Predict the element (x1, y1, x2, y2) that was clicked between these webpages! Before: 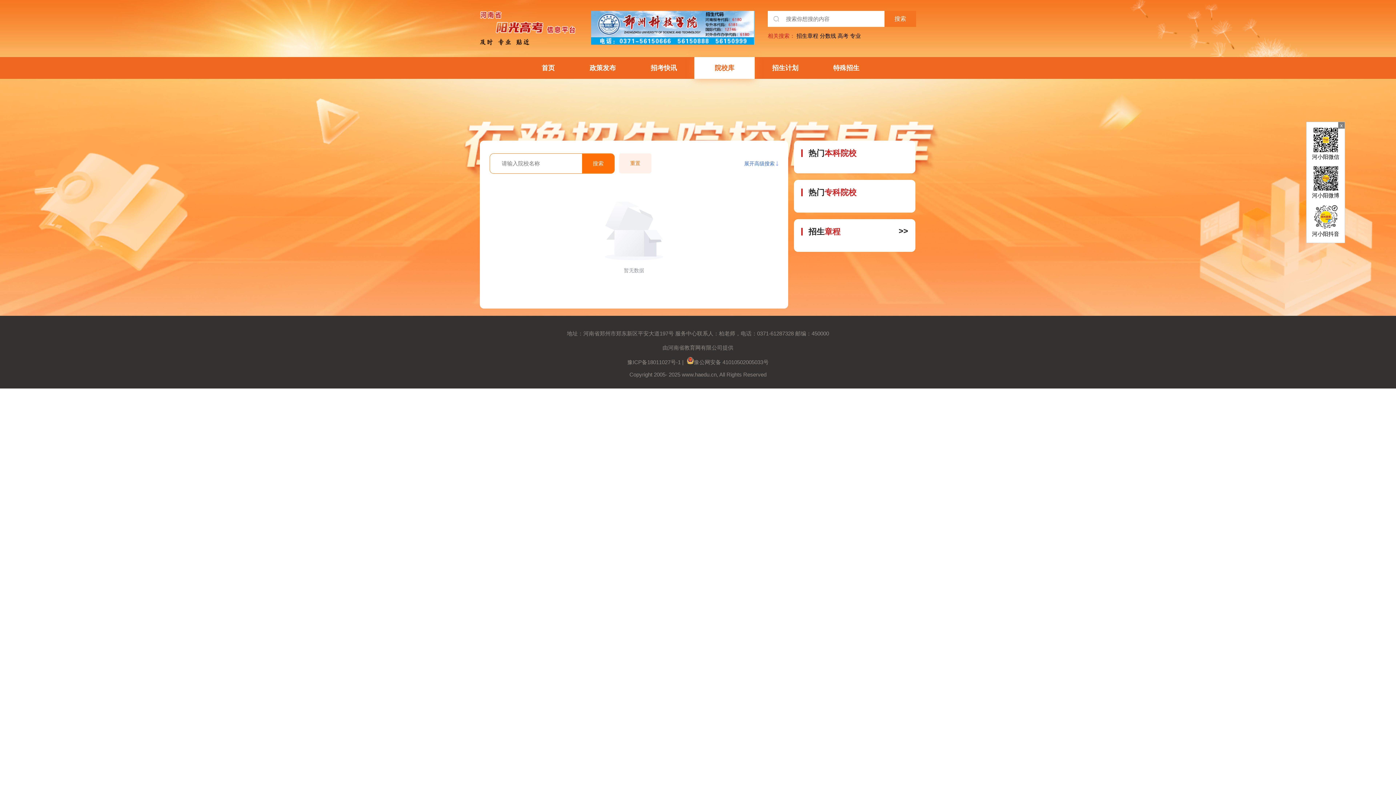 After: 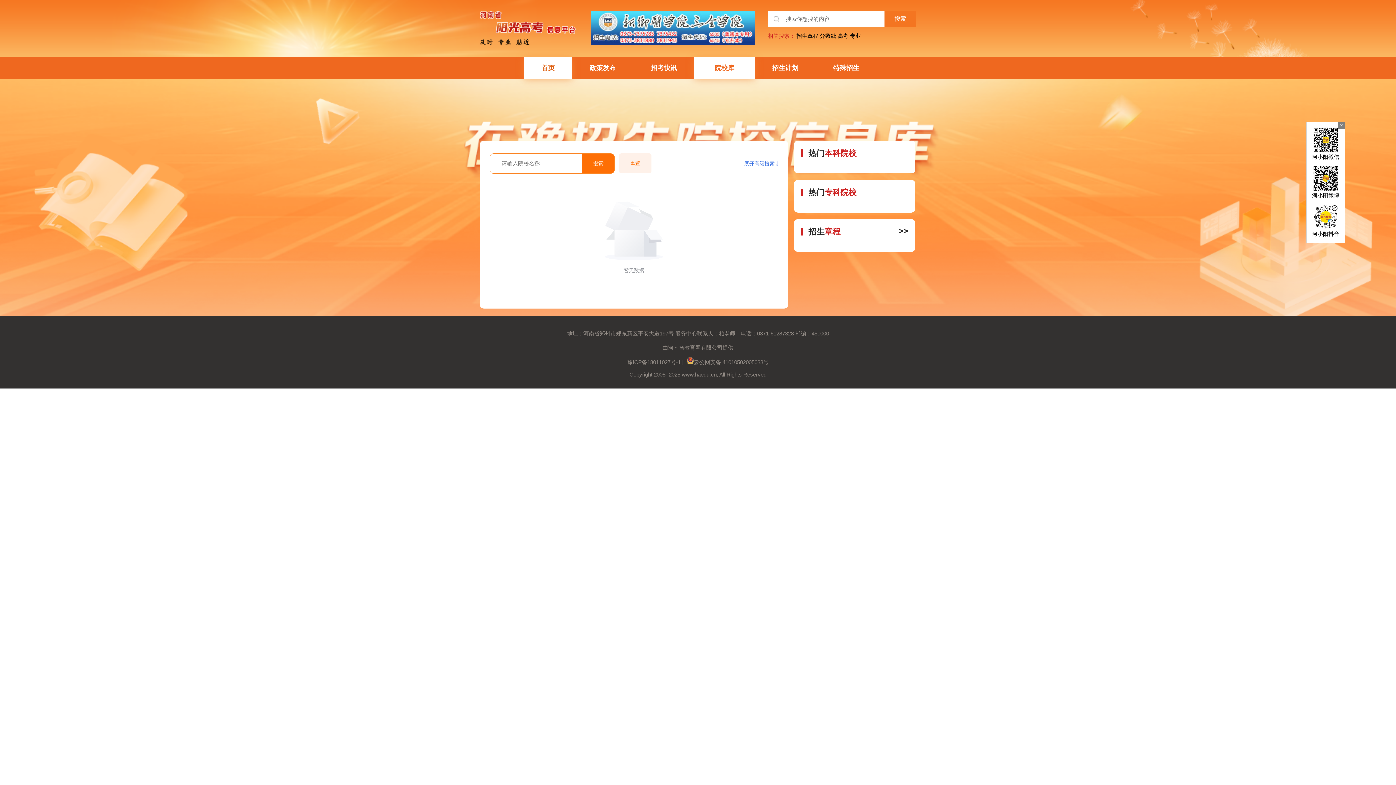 Action: bbox: (541, 64, 554, 71) label: 首页